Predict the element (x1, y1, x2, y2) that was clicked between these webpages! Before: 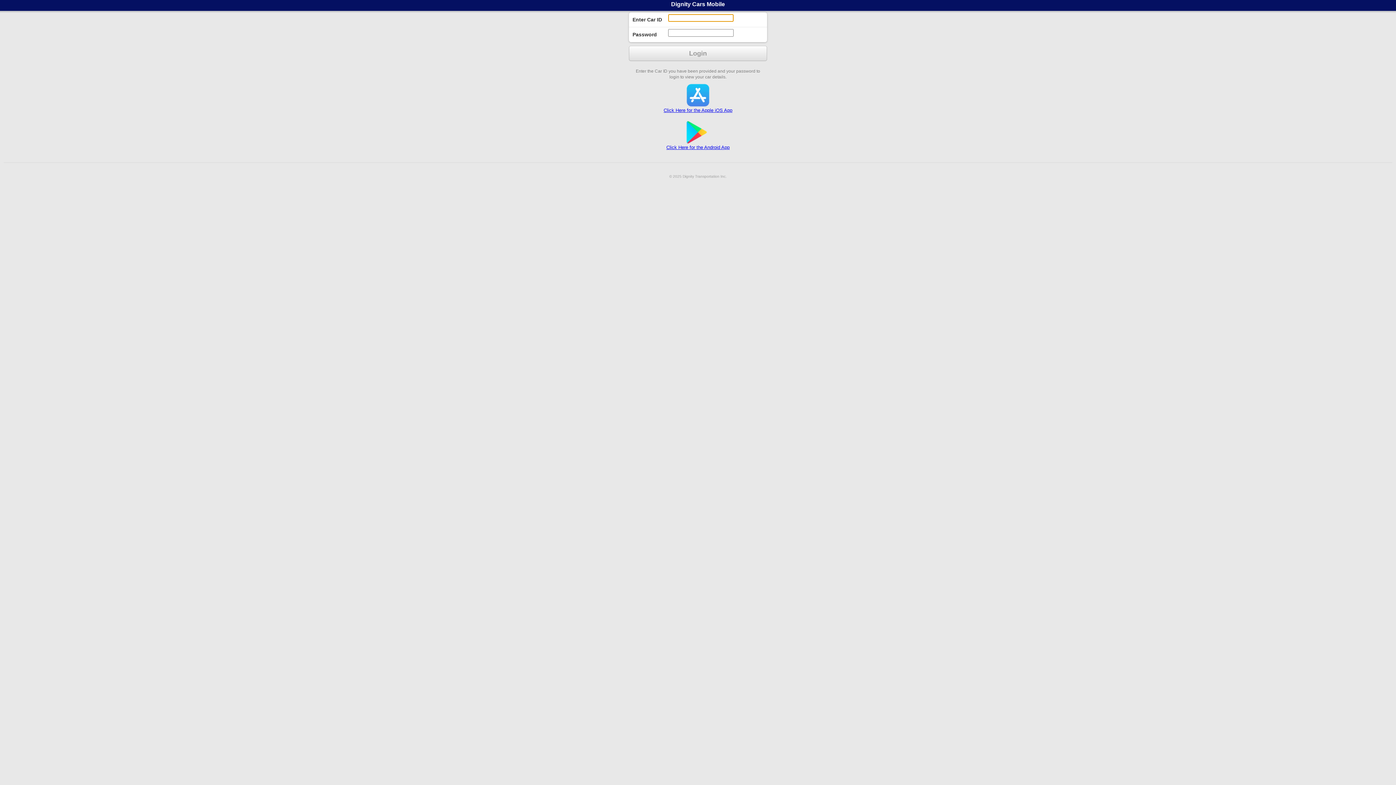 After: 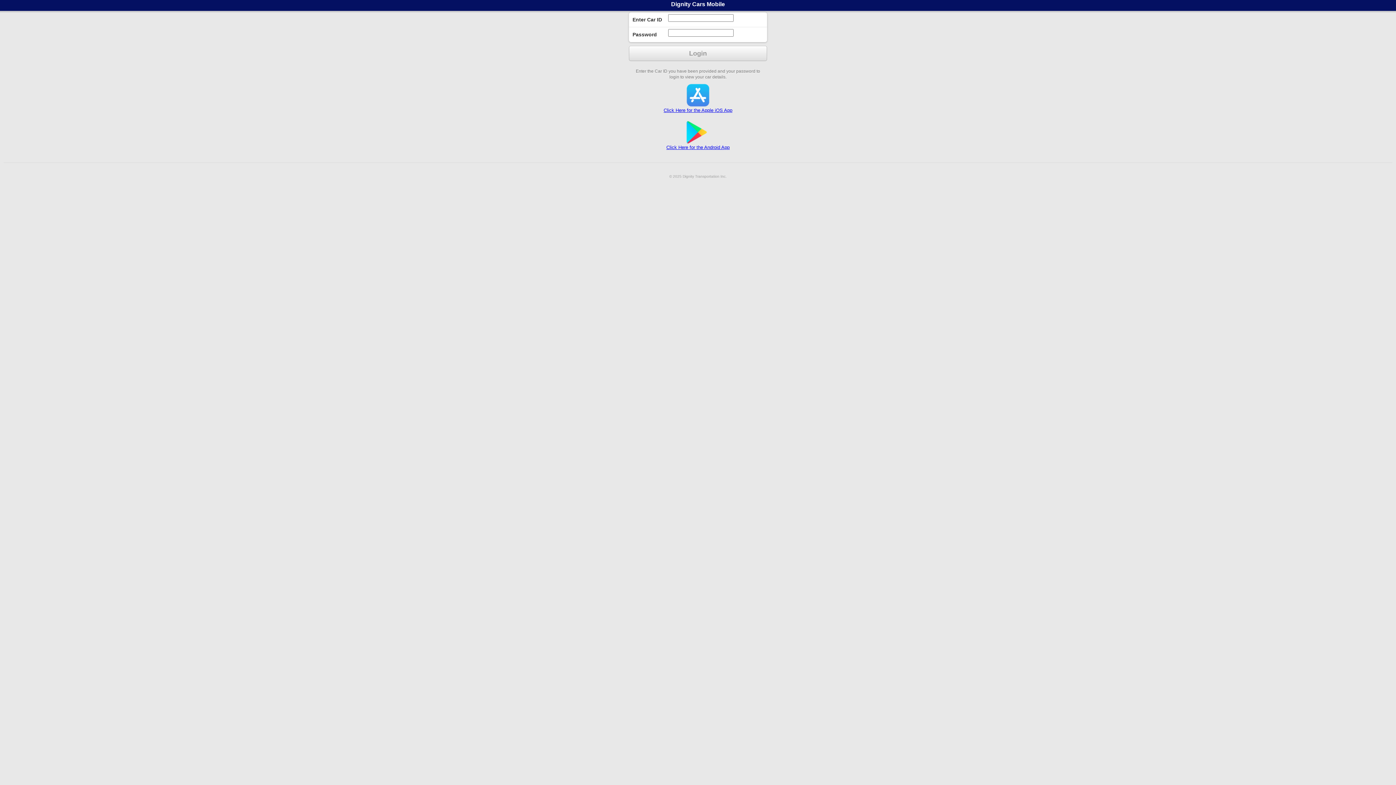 Action: label: 
Click Here for the Android App bbox: (666, 139, 729, 150)